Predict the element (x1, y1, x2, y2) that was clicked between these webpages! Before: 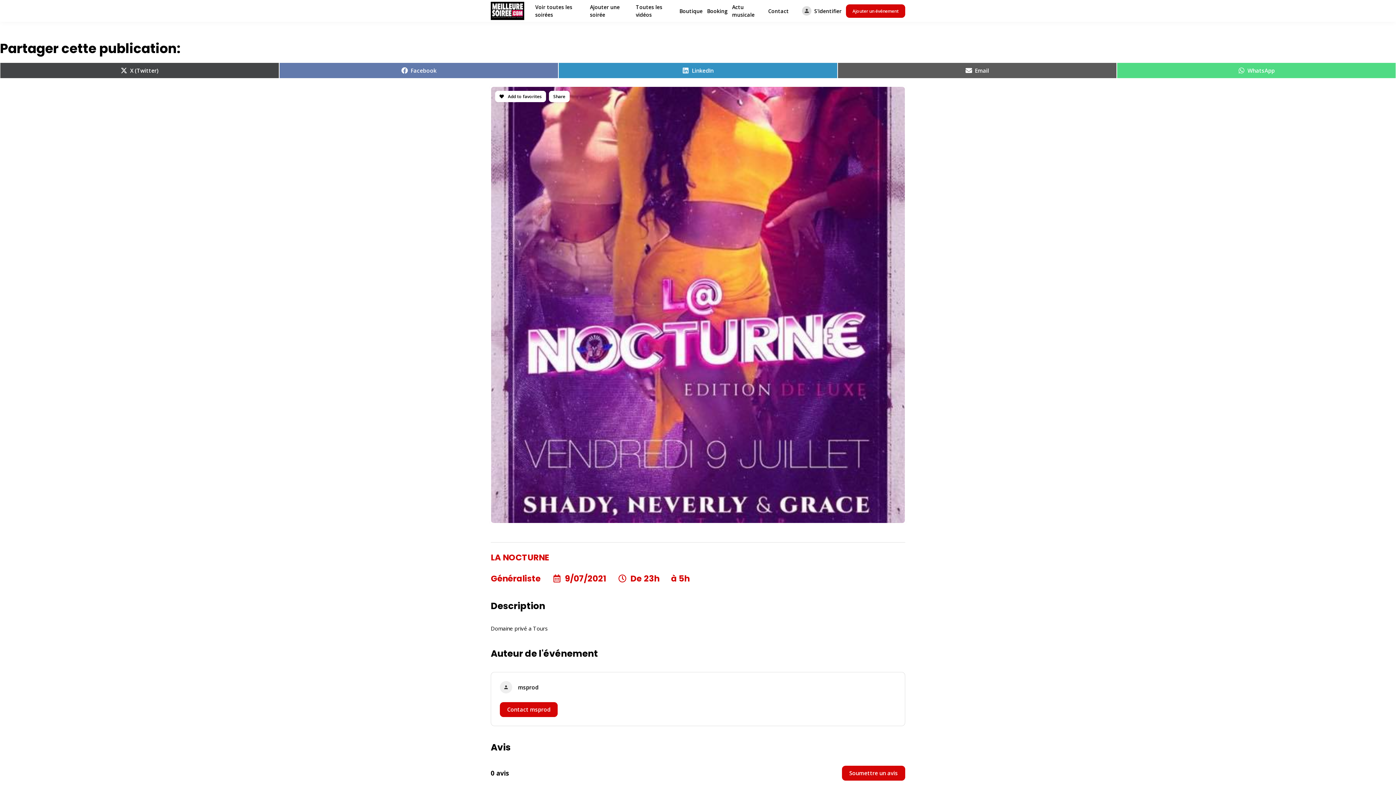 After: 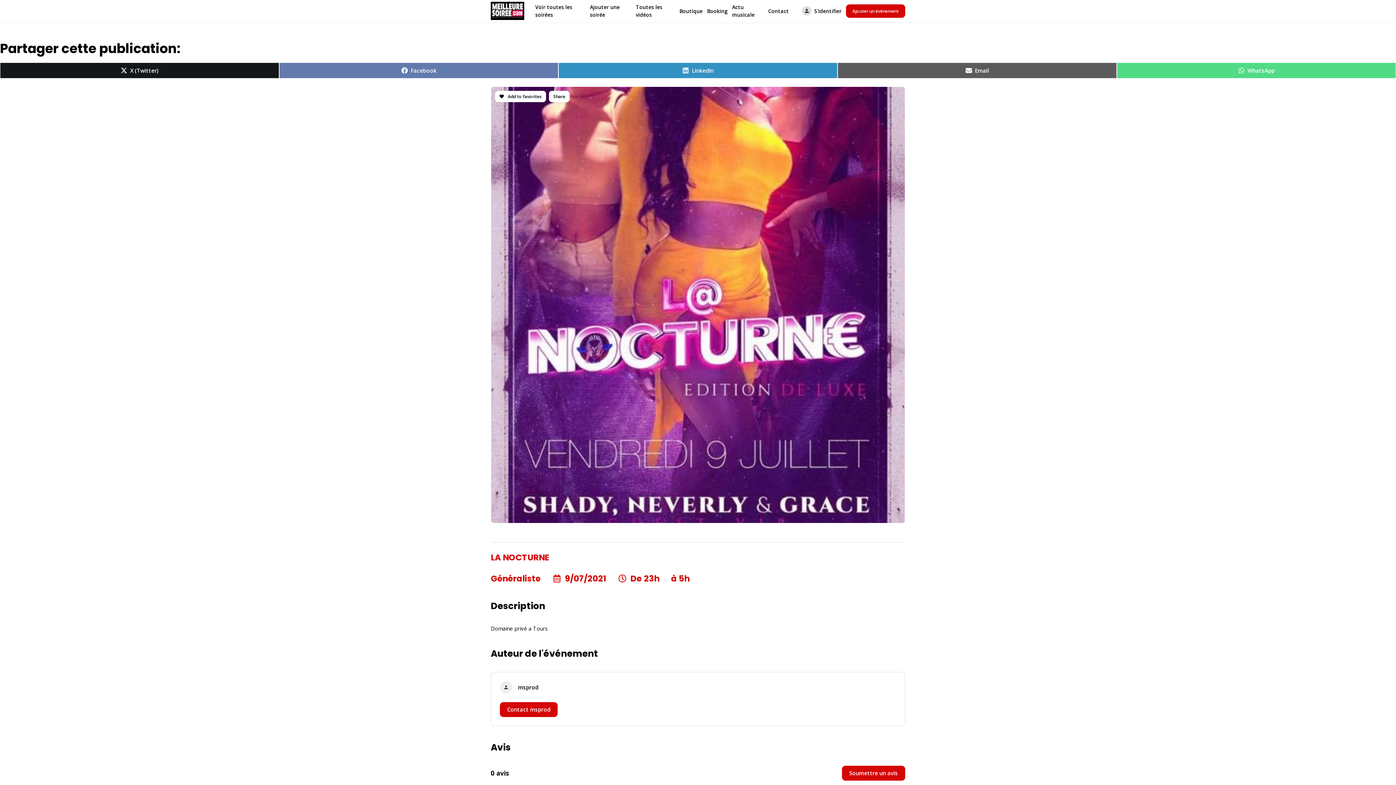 Action: label: Share on
X (Twitter) bbox: (0, 62, 279, 78)